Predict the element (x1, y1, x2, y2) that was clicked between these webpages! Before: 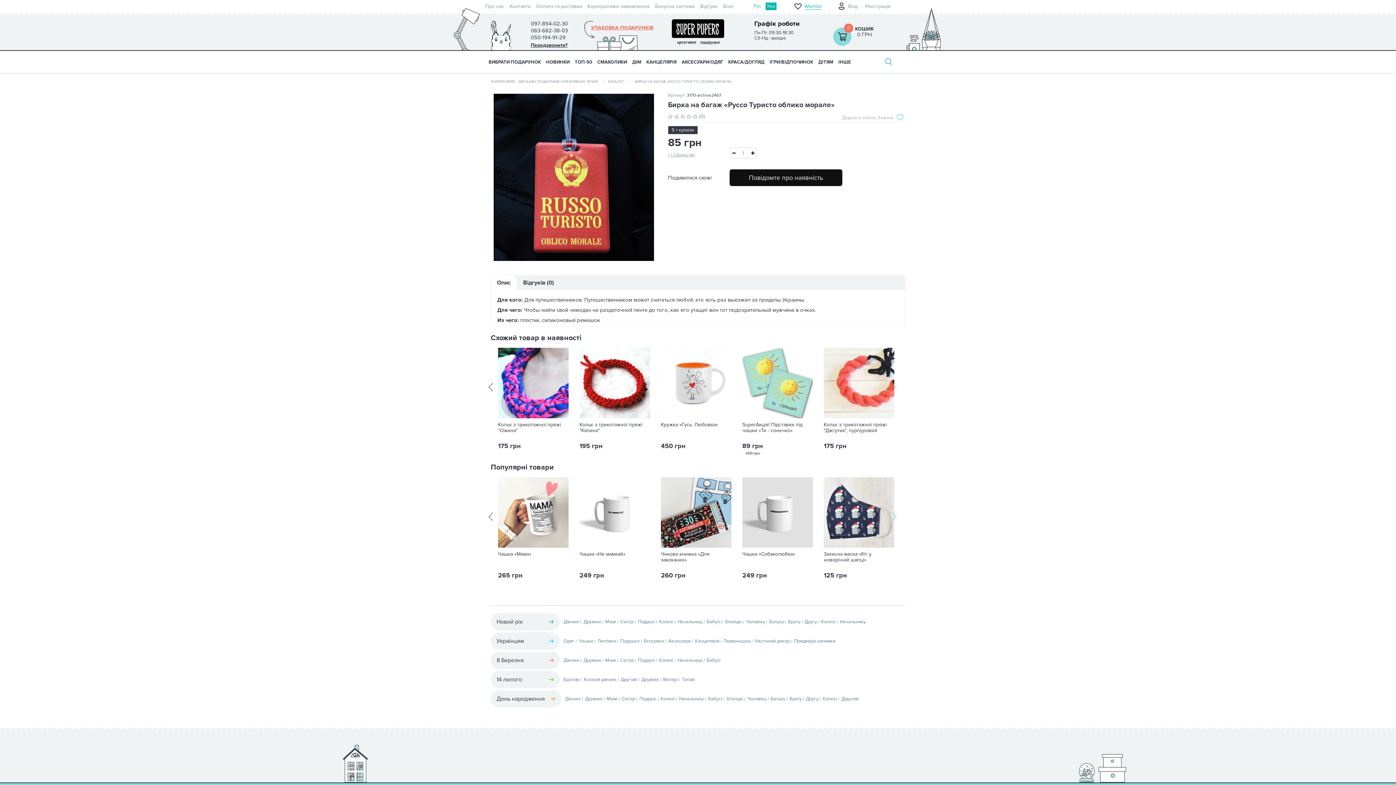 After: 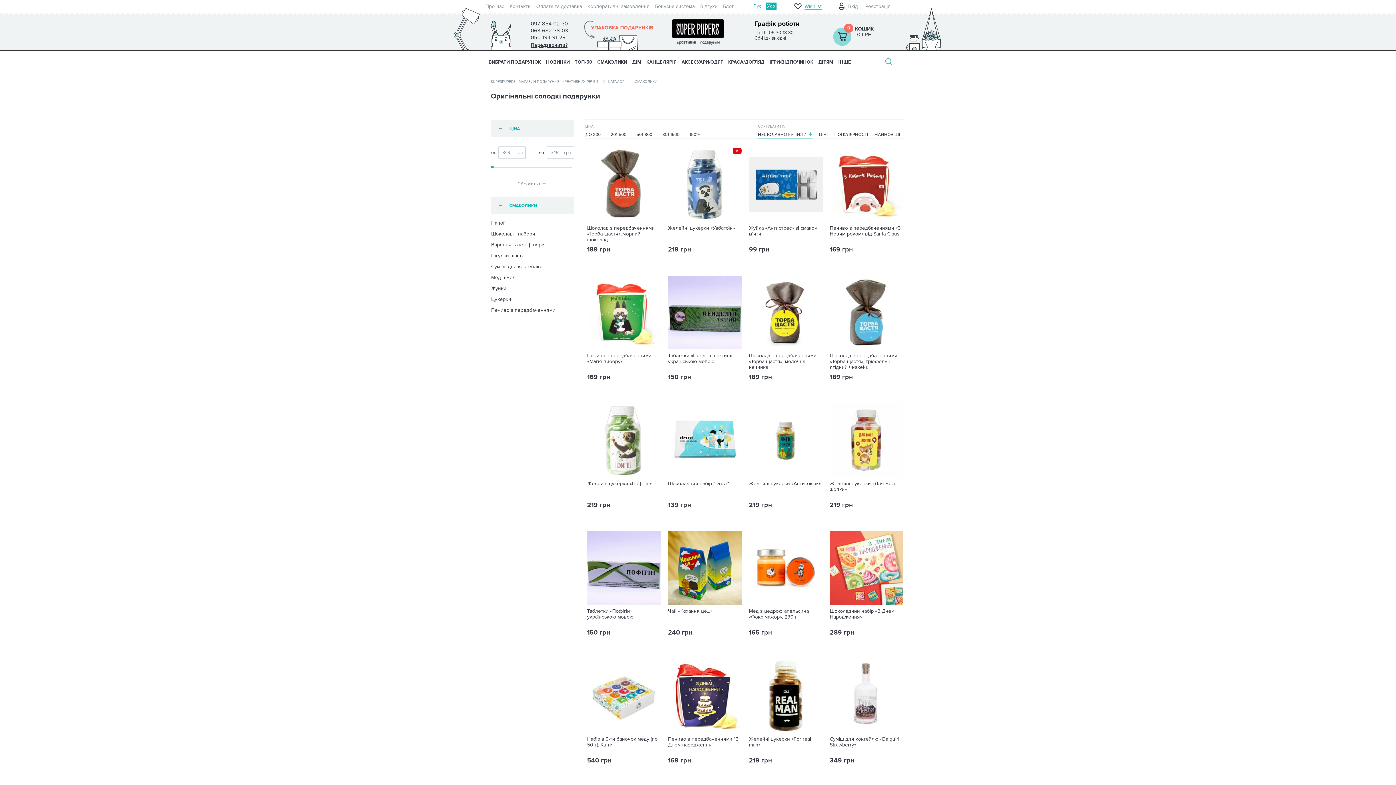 Action: label: СМАКОЛИКИ bbox: (594, 52, 629, 72)